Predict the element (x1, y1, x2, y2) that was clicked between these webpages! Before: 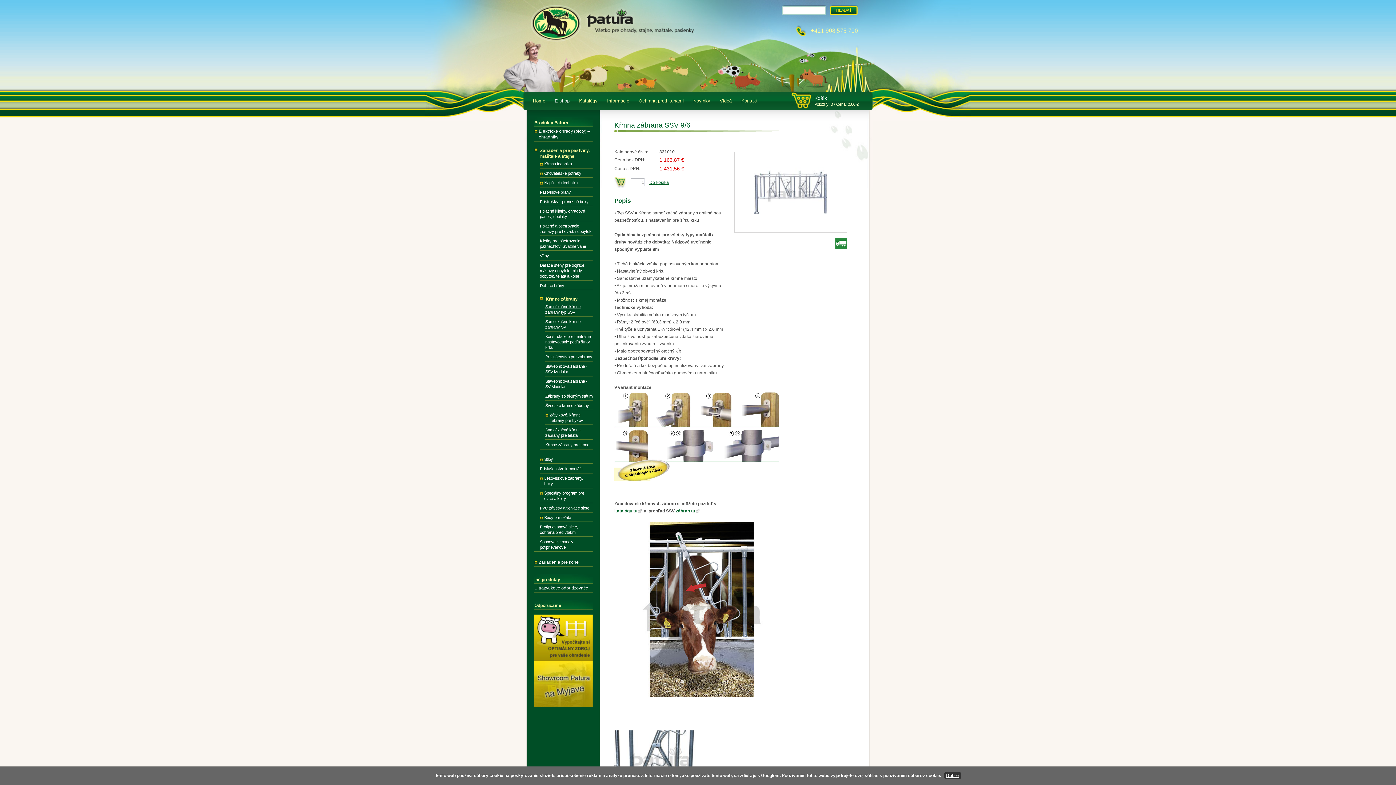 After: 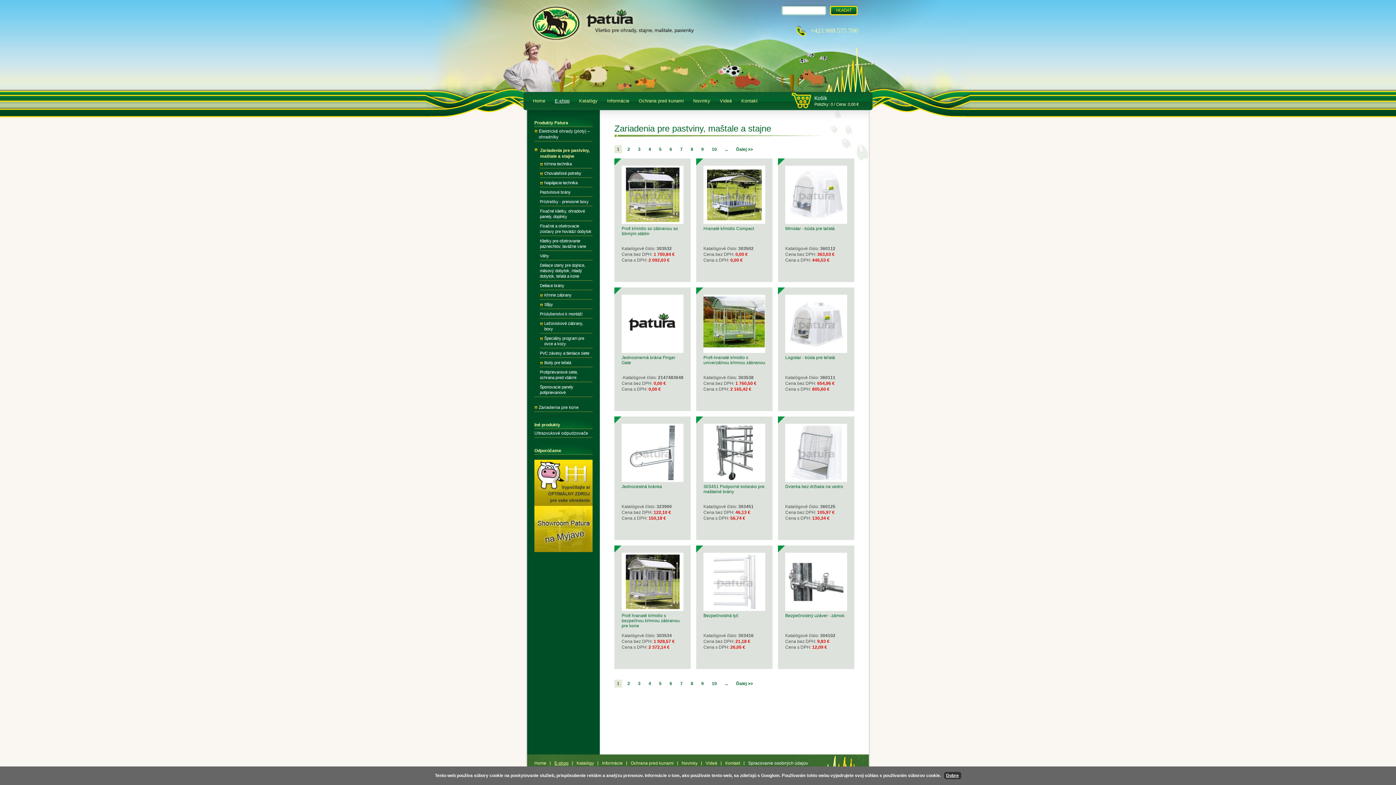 Action: bbox: (534, 144, 592, 159) label: Zariadenia pre pastviny, maštale a stajne